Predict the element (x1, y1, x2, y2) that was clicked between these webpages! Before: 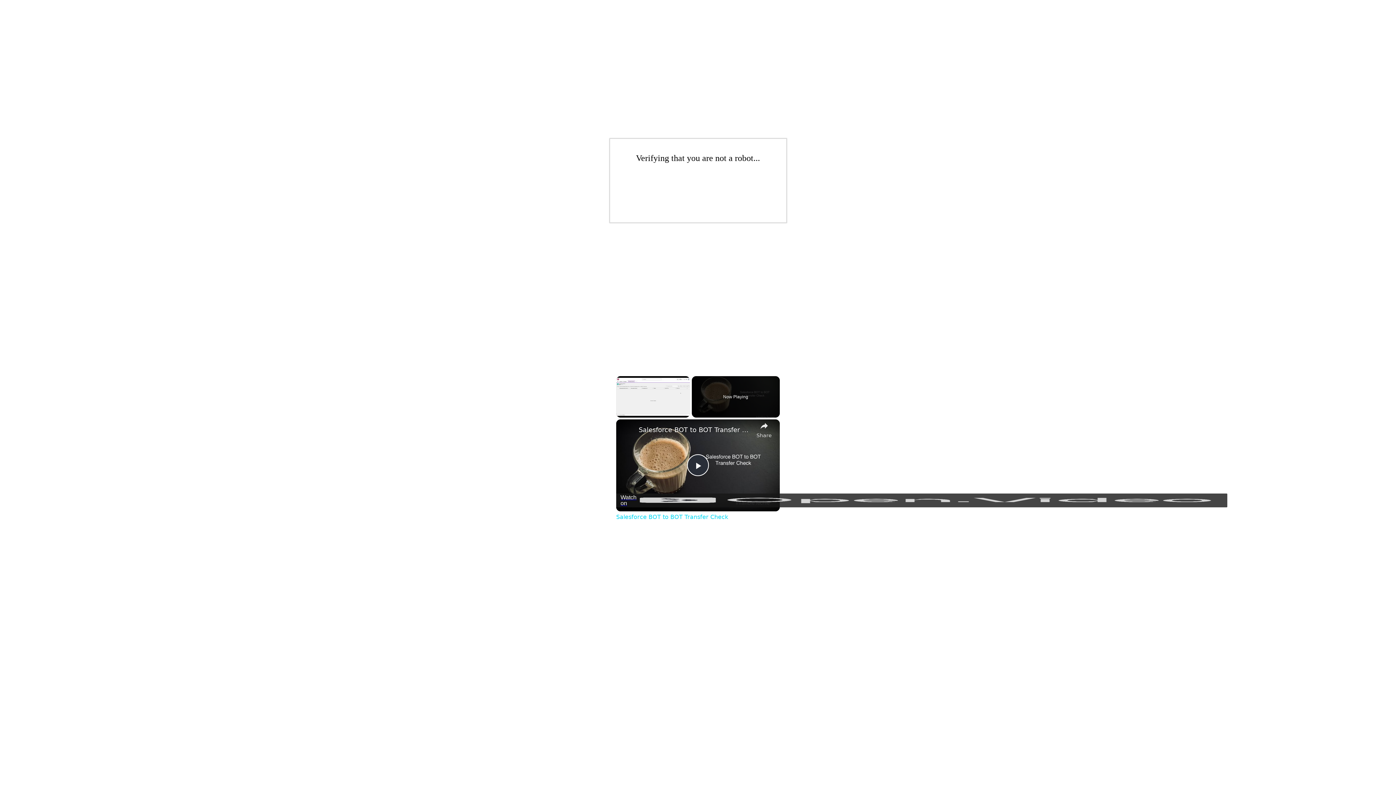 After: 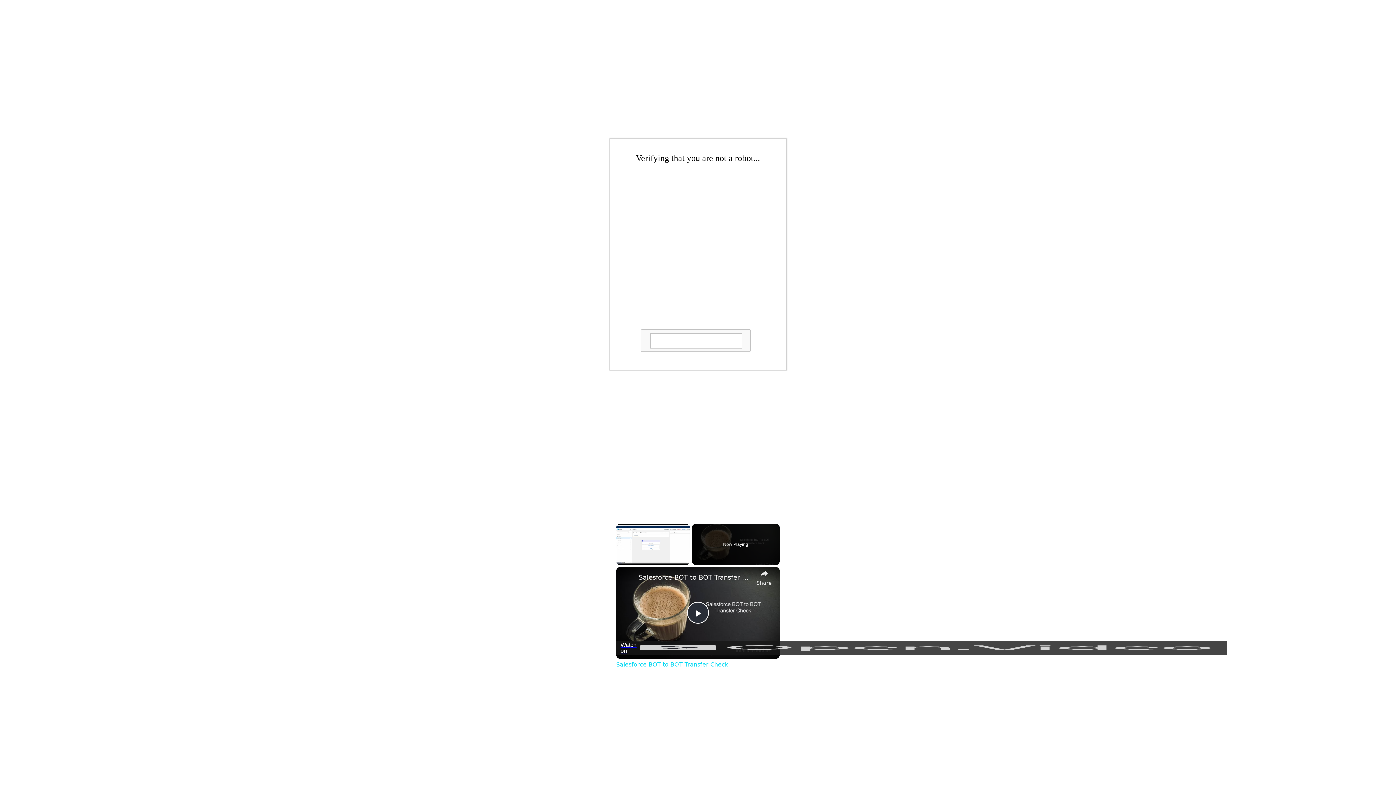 Action: bbox: (616, 513, 728, 520) label: Salesforce BOT to BOT Transfer Check